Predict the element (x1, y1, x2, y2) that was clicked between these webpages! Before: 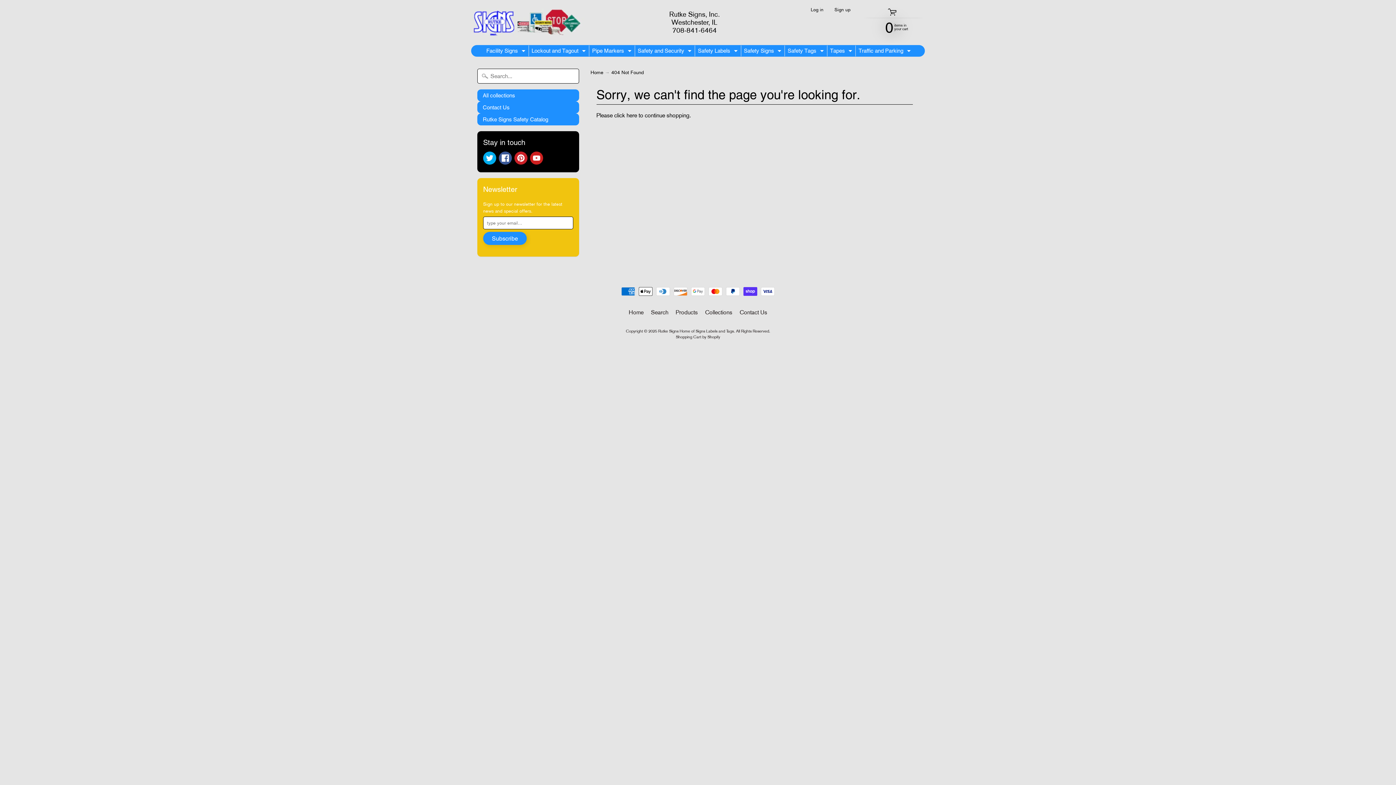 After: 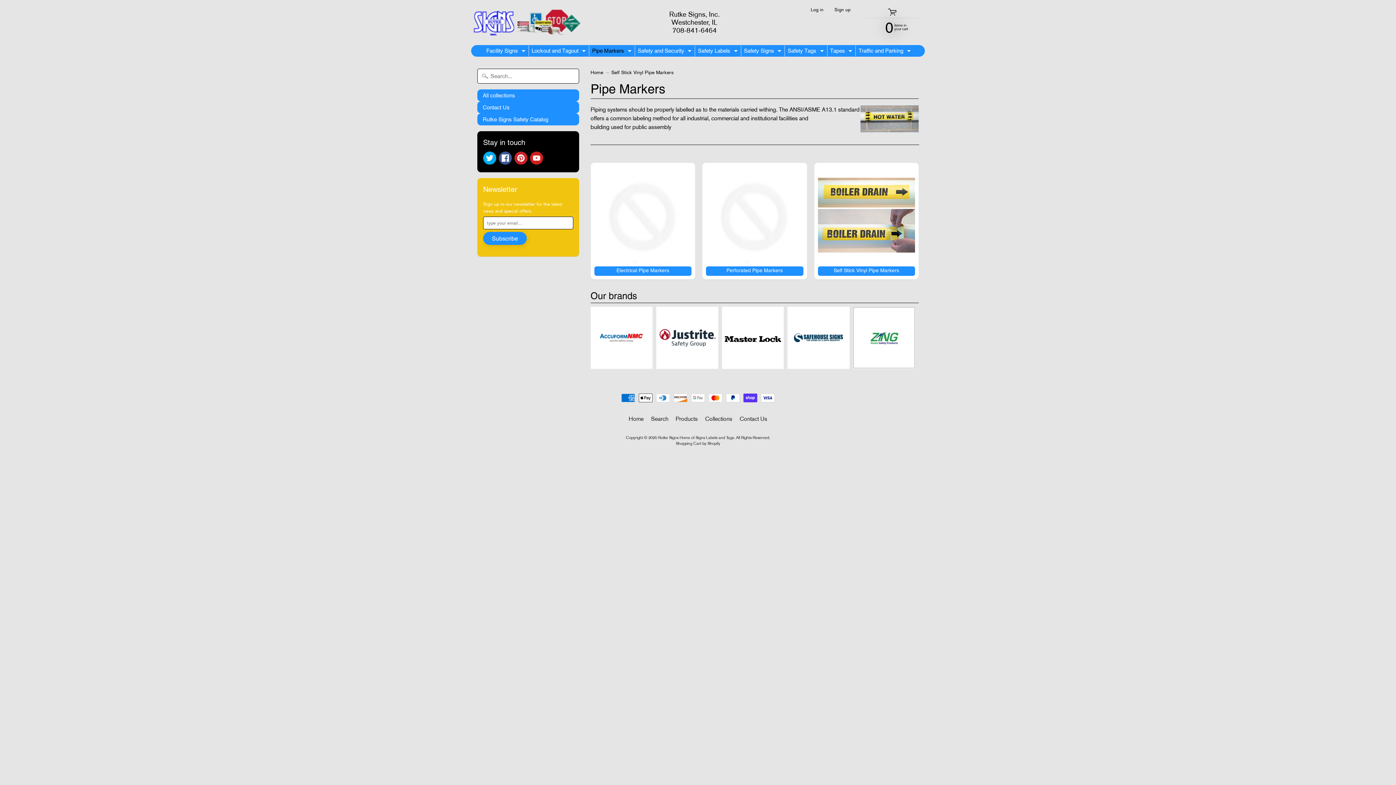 Action: bbox: (589, 45, 633, 56) label: Pipe Markers
Expand child menu